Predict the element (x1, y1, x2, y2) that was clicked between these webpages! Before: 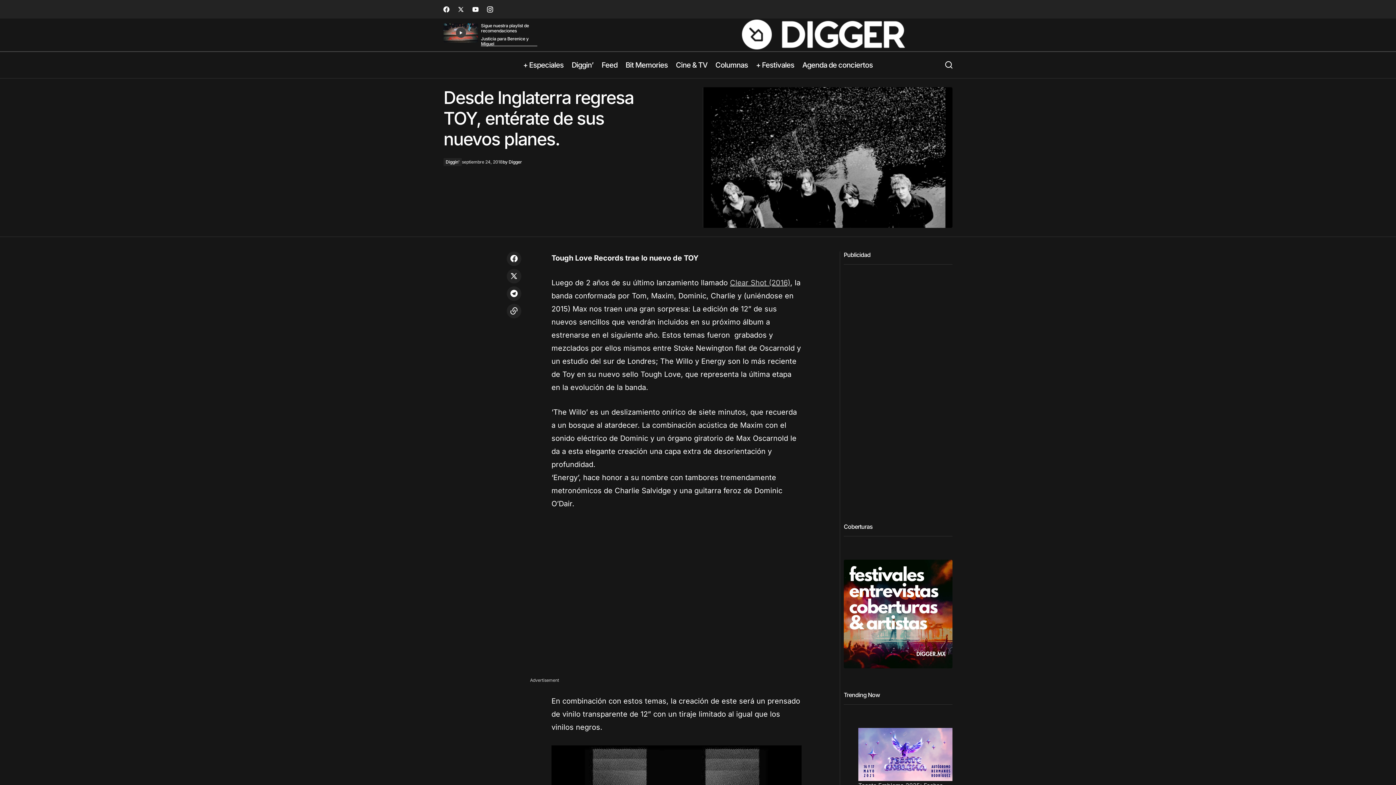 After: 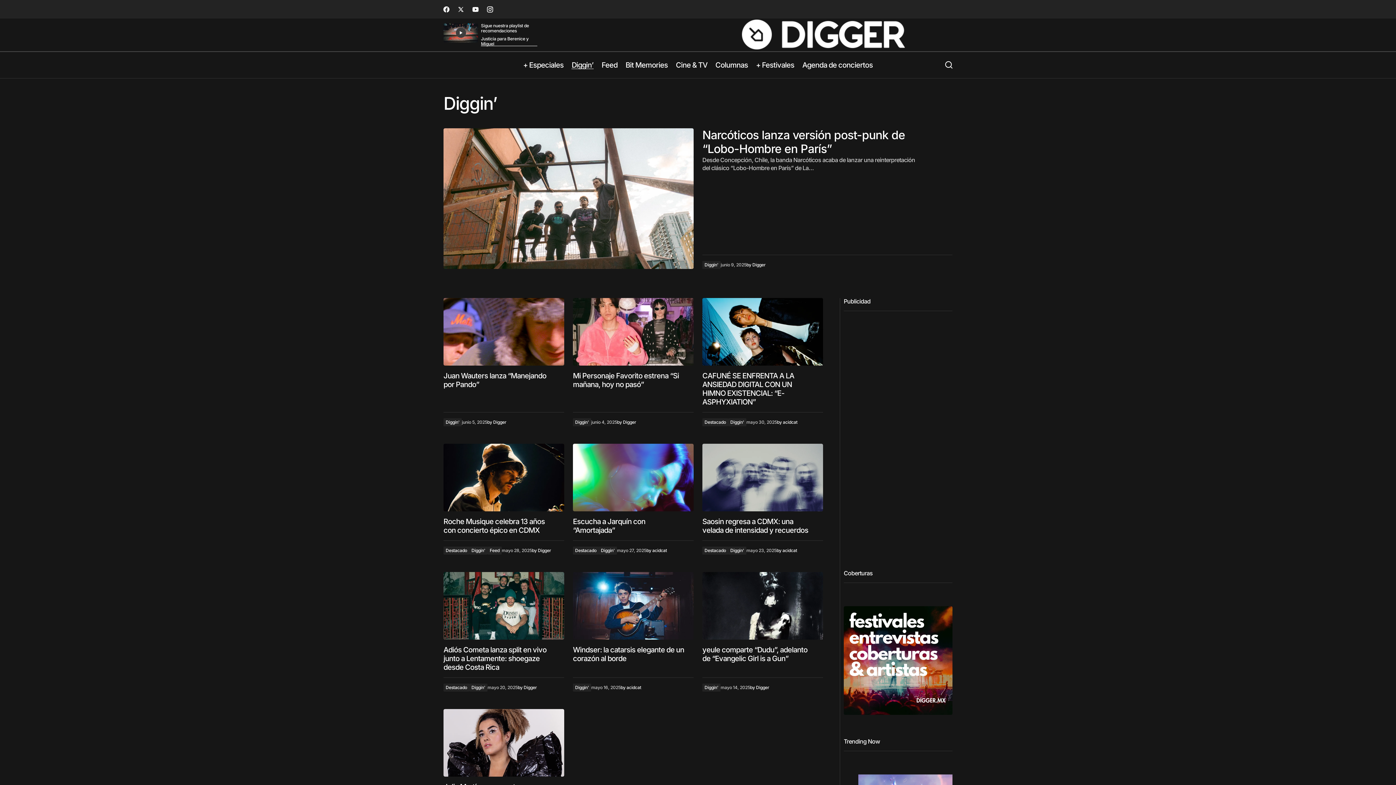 Action: label: Diggin’ bbox: (567, 52, 597, 78)